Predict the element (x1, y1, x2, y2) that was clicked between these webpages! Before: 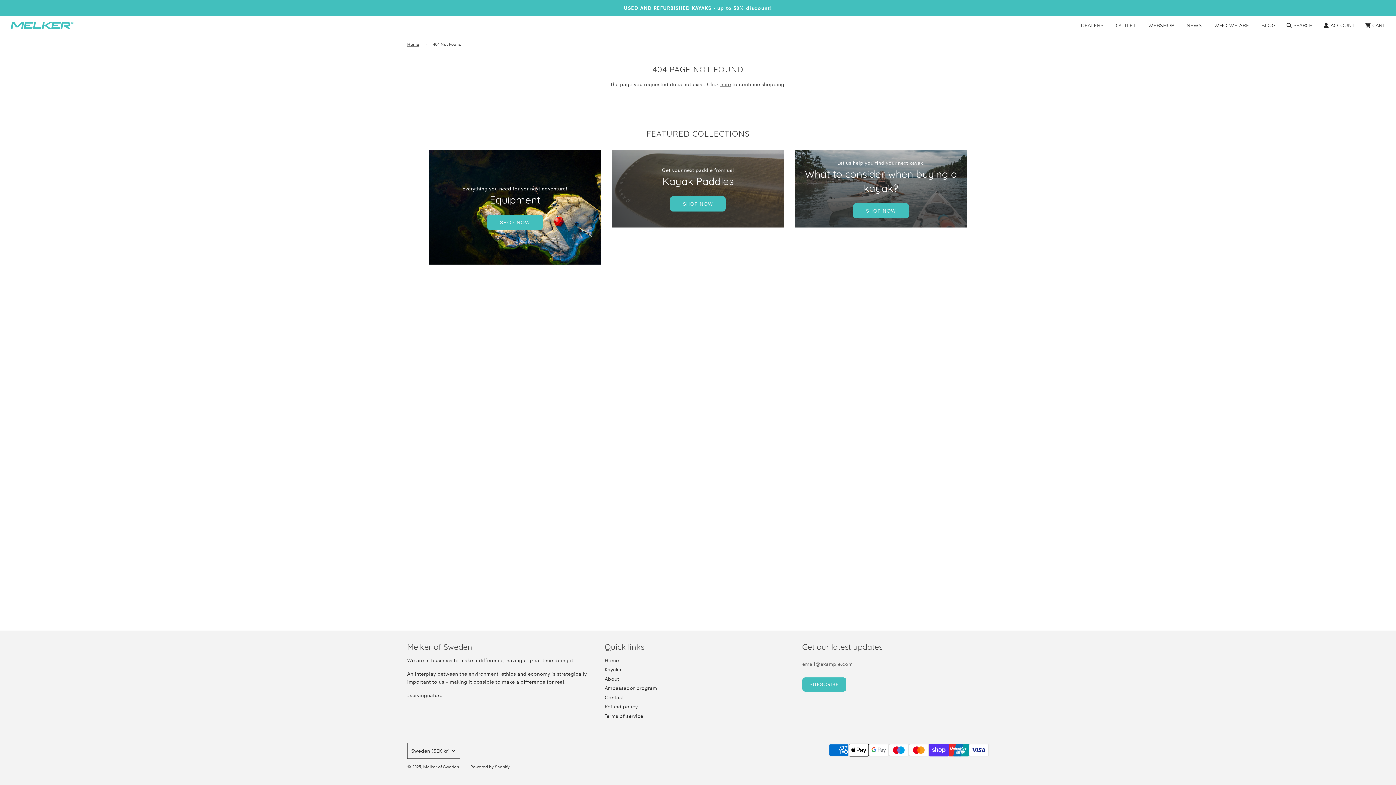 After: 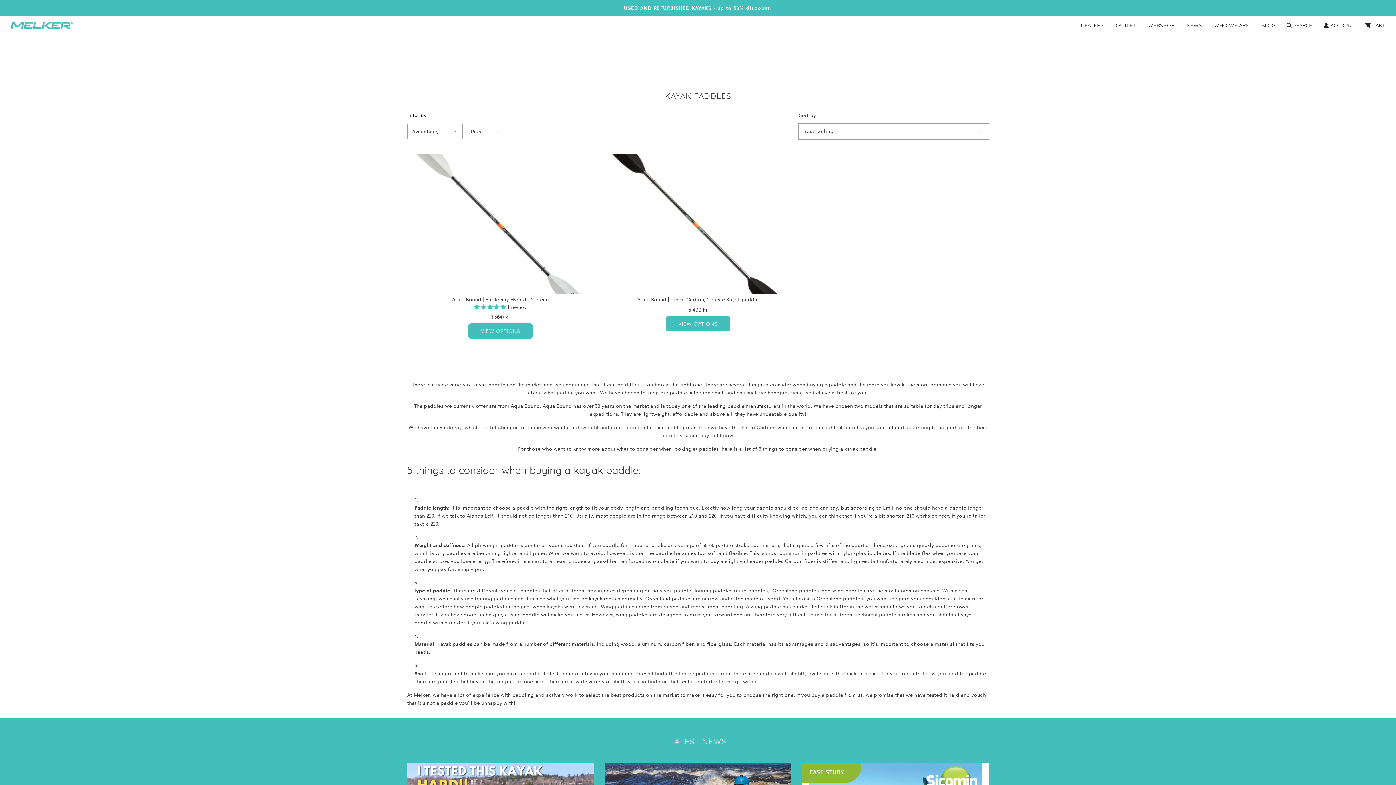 Action: label: SHOP NOW bbox: (670, 196, 725, 211)